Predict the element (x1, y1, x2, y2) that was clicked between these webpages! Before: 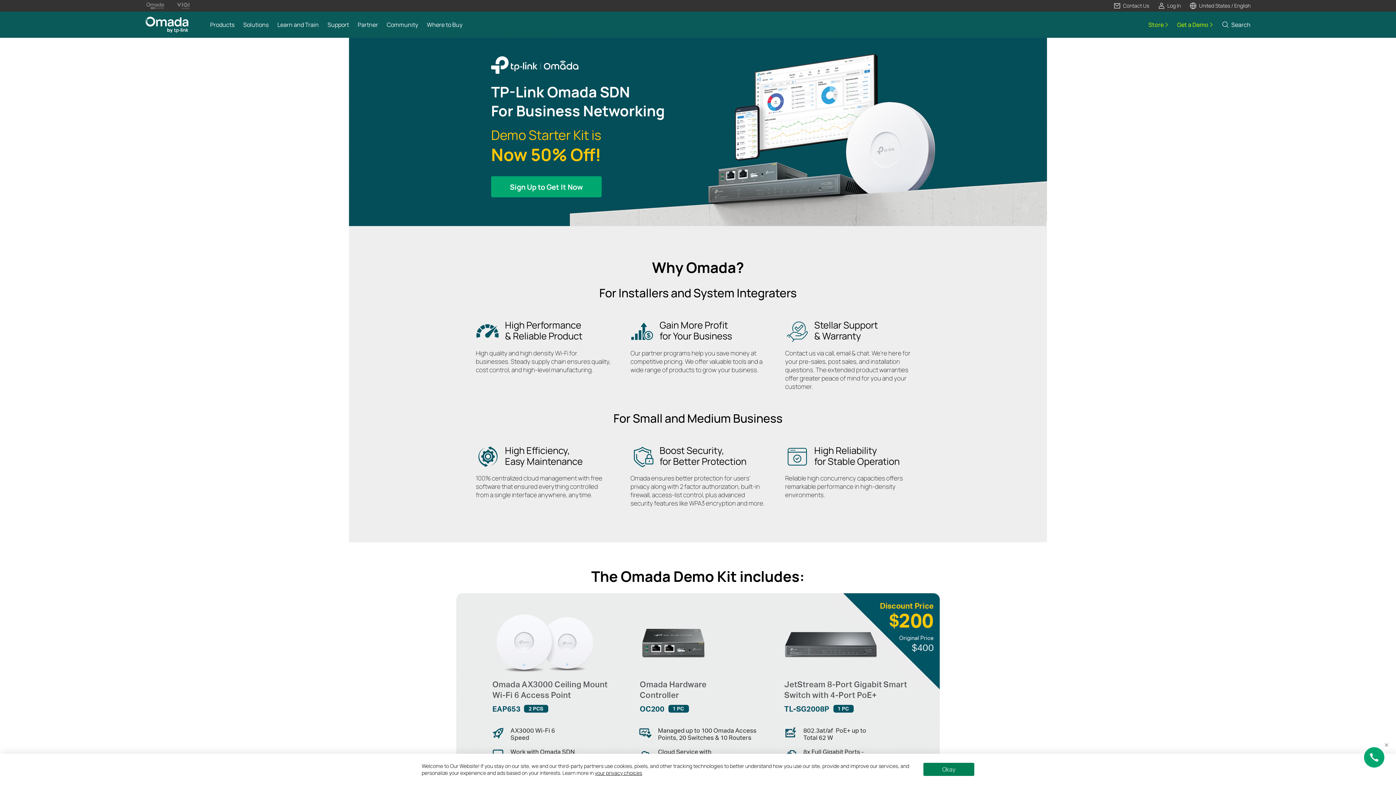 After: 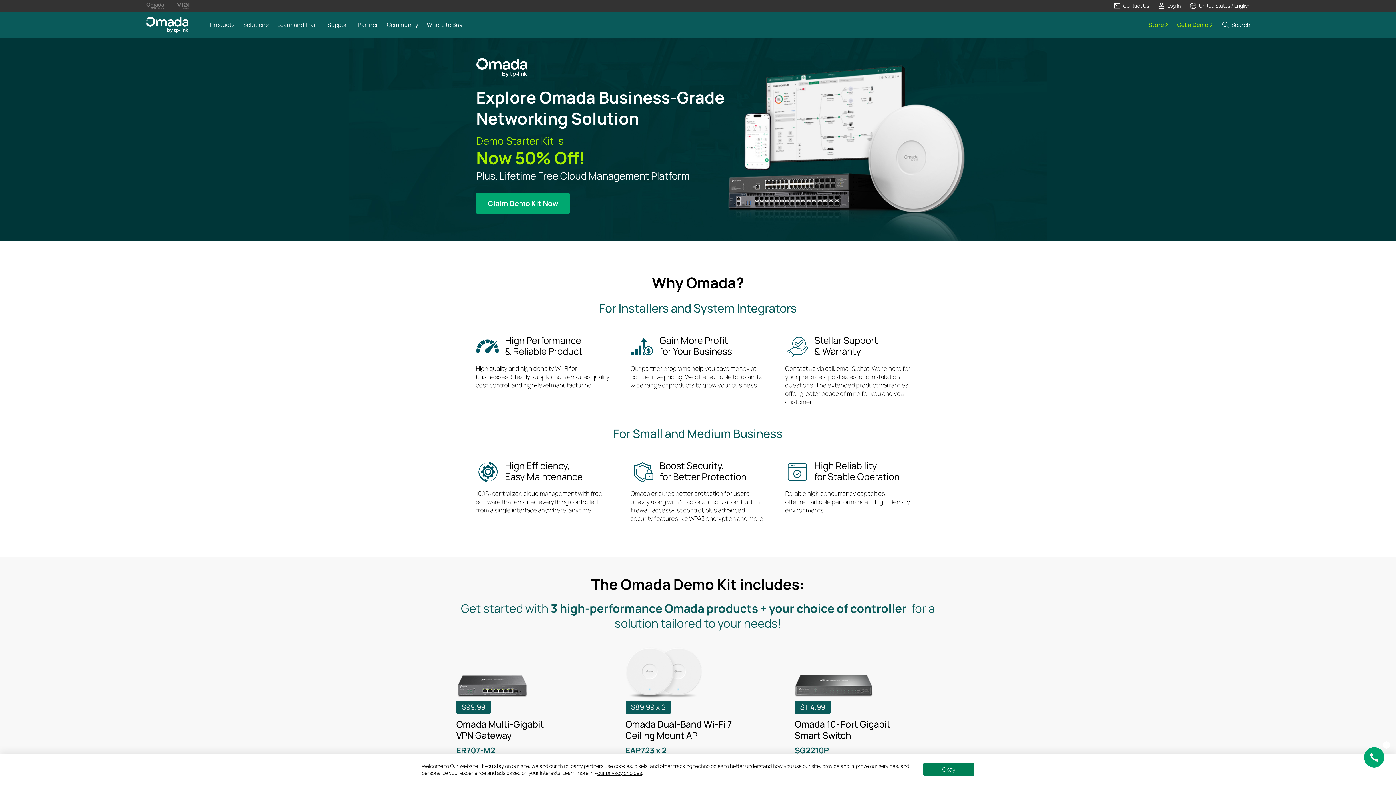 Action: bbox: (1177, 11, 1213, 37) label: Get a Demo